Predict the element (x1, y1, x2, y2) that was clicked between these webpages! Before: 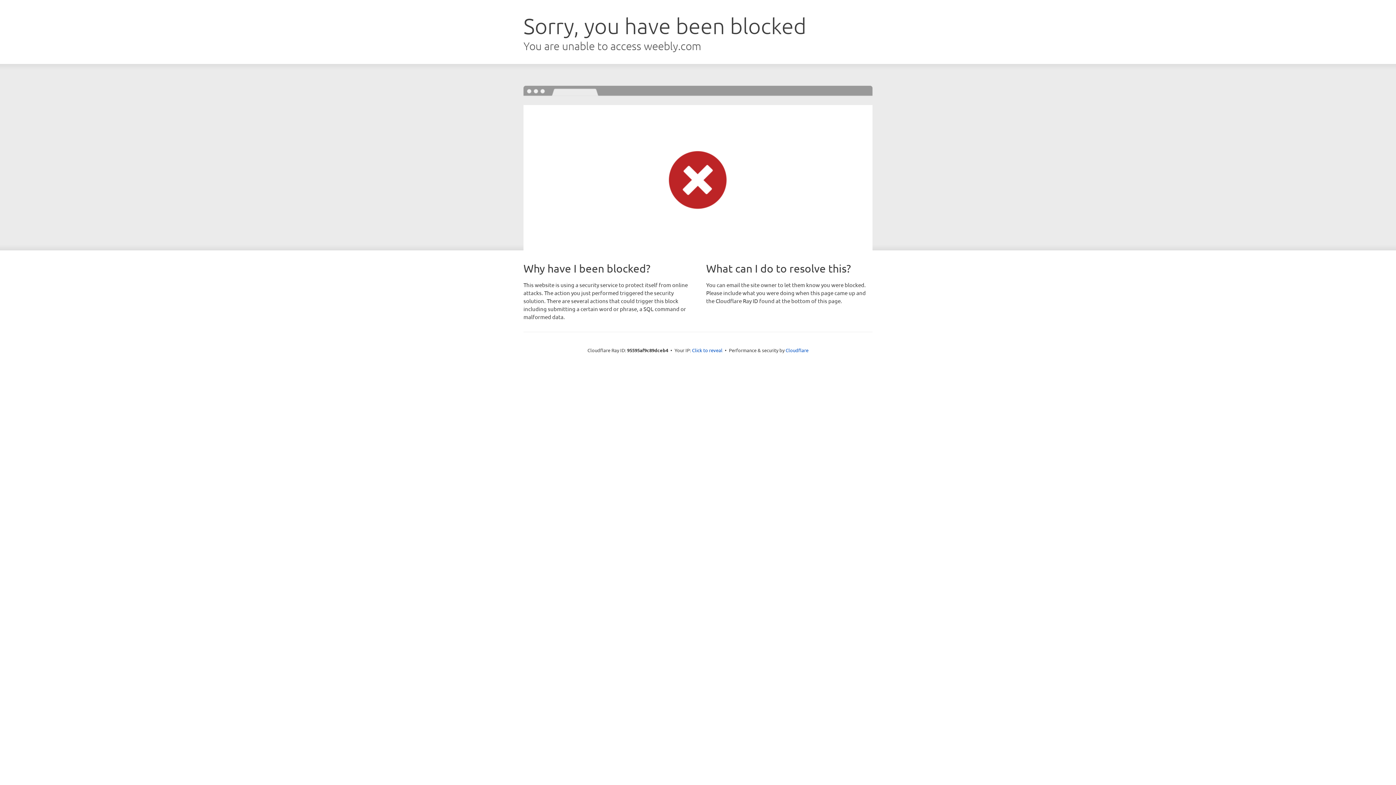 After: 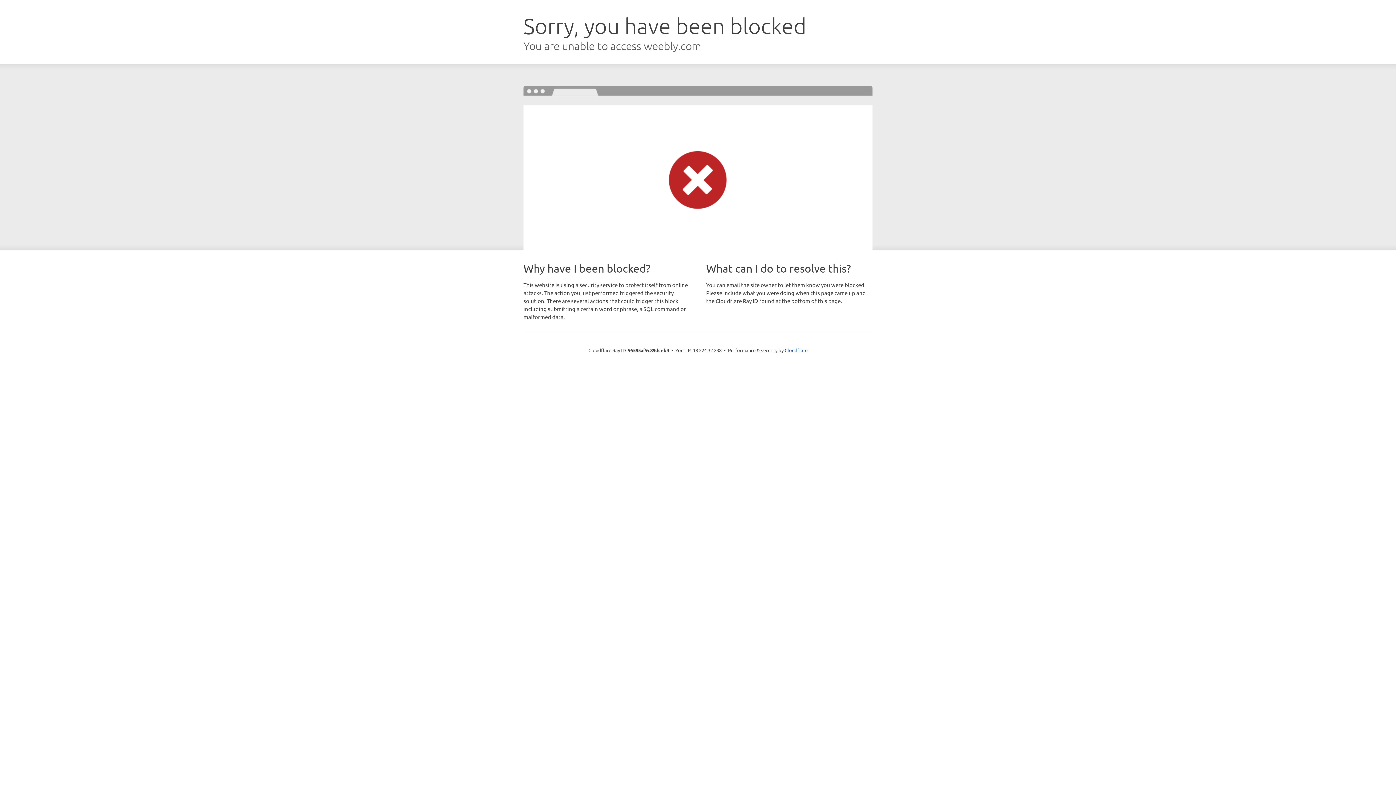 Action: bbox: (692, 346, 722, 353) label: Click to reveal